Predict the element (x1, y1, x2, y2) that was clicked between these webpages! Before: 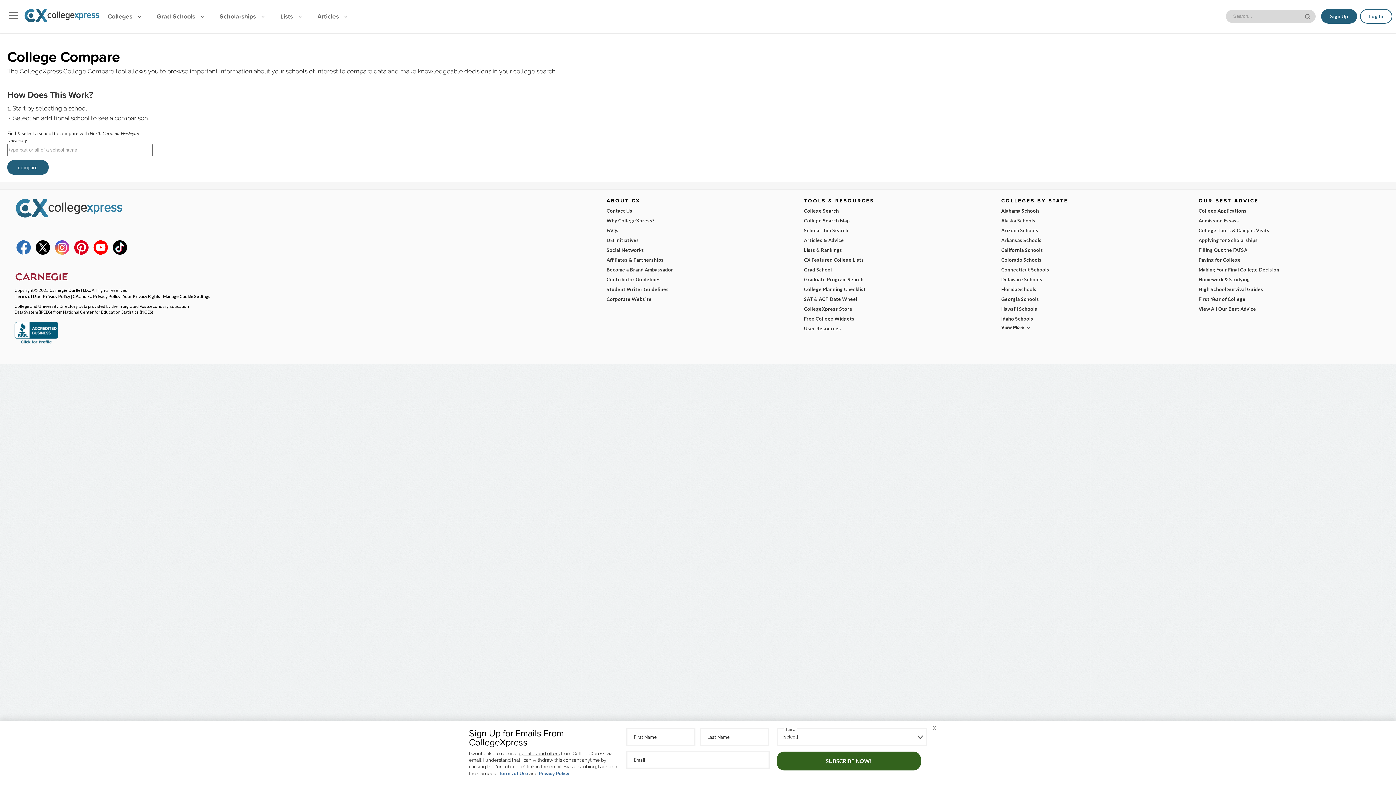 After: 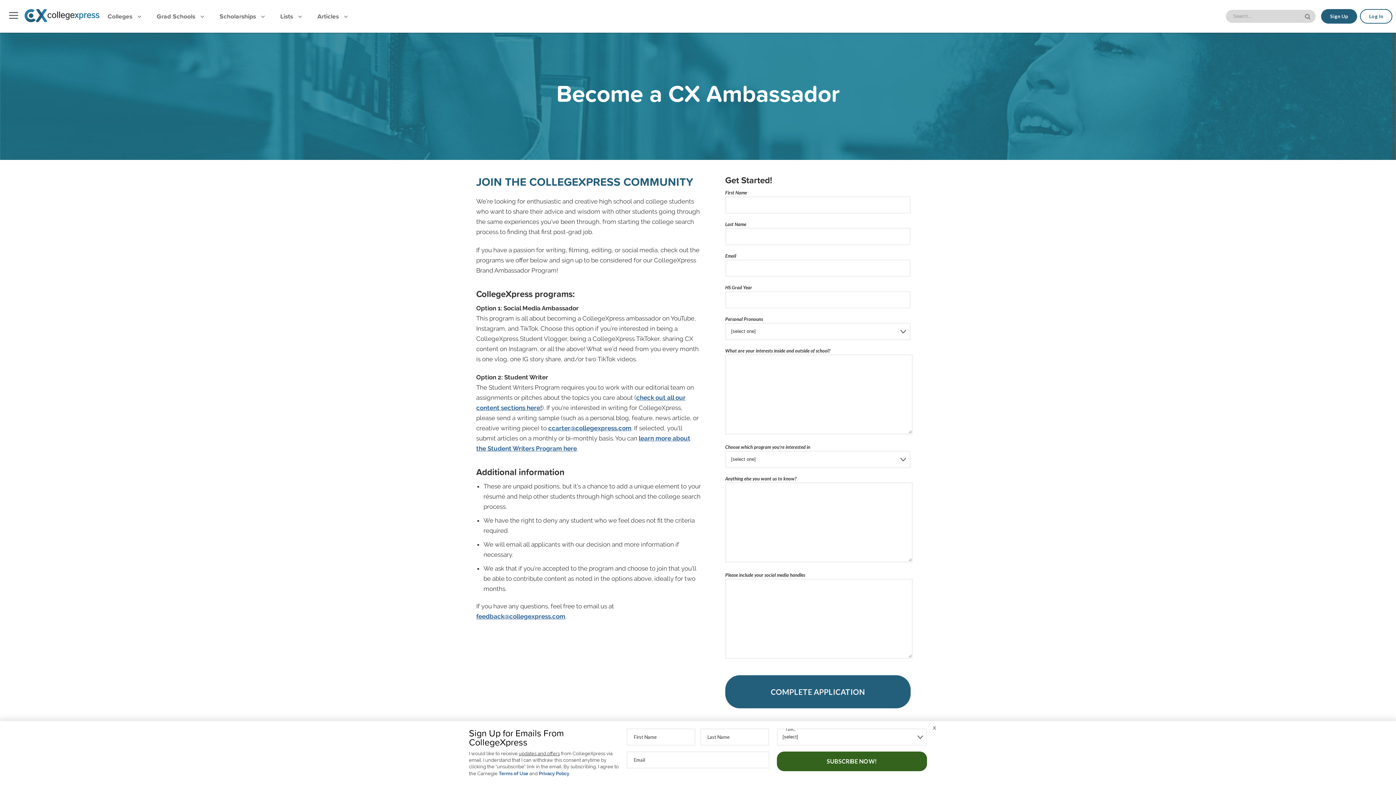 Action: label: Become a Brand Ambassador bbox: (606, 265, 789, 274)